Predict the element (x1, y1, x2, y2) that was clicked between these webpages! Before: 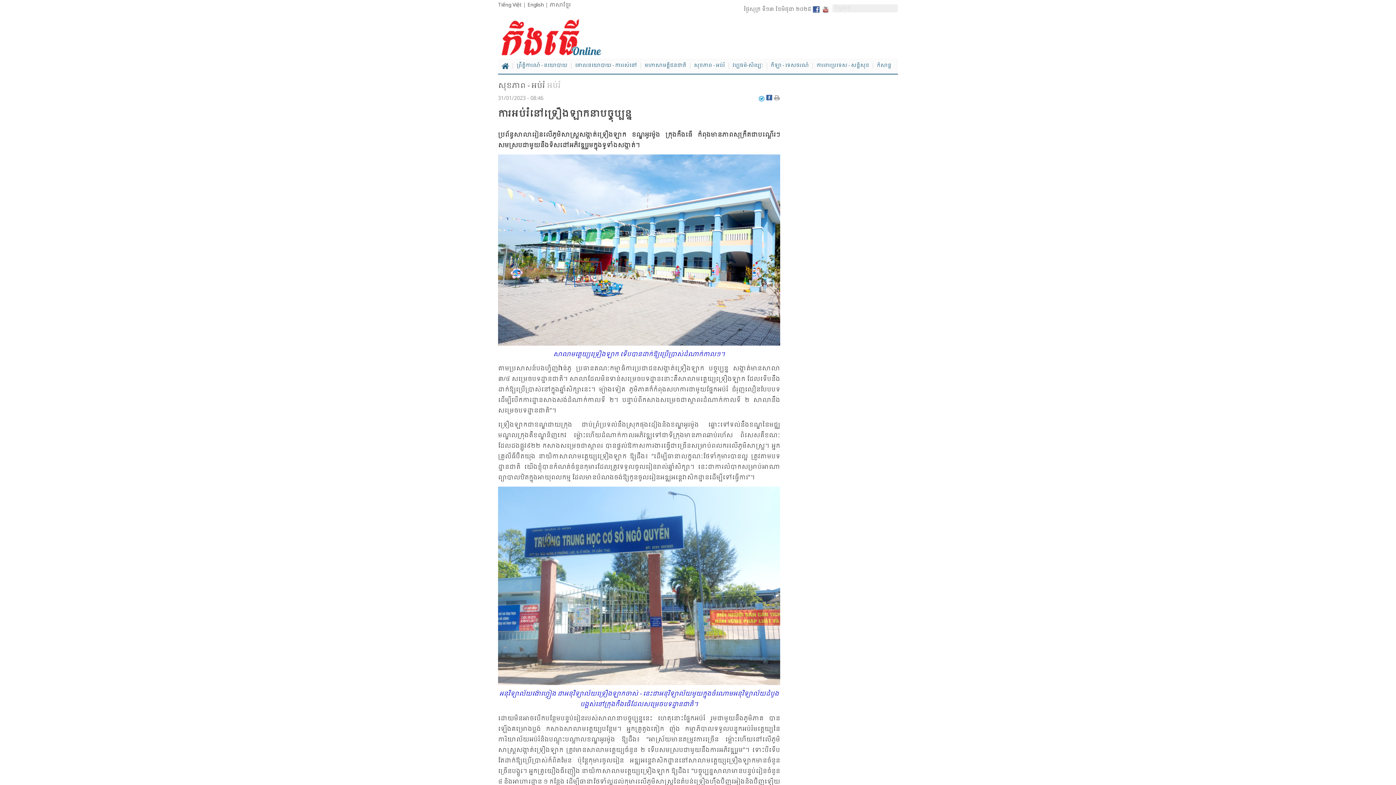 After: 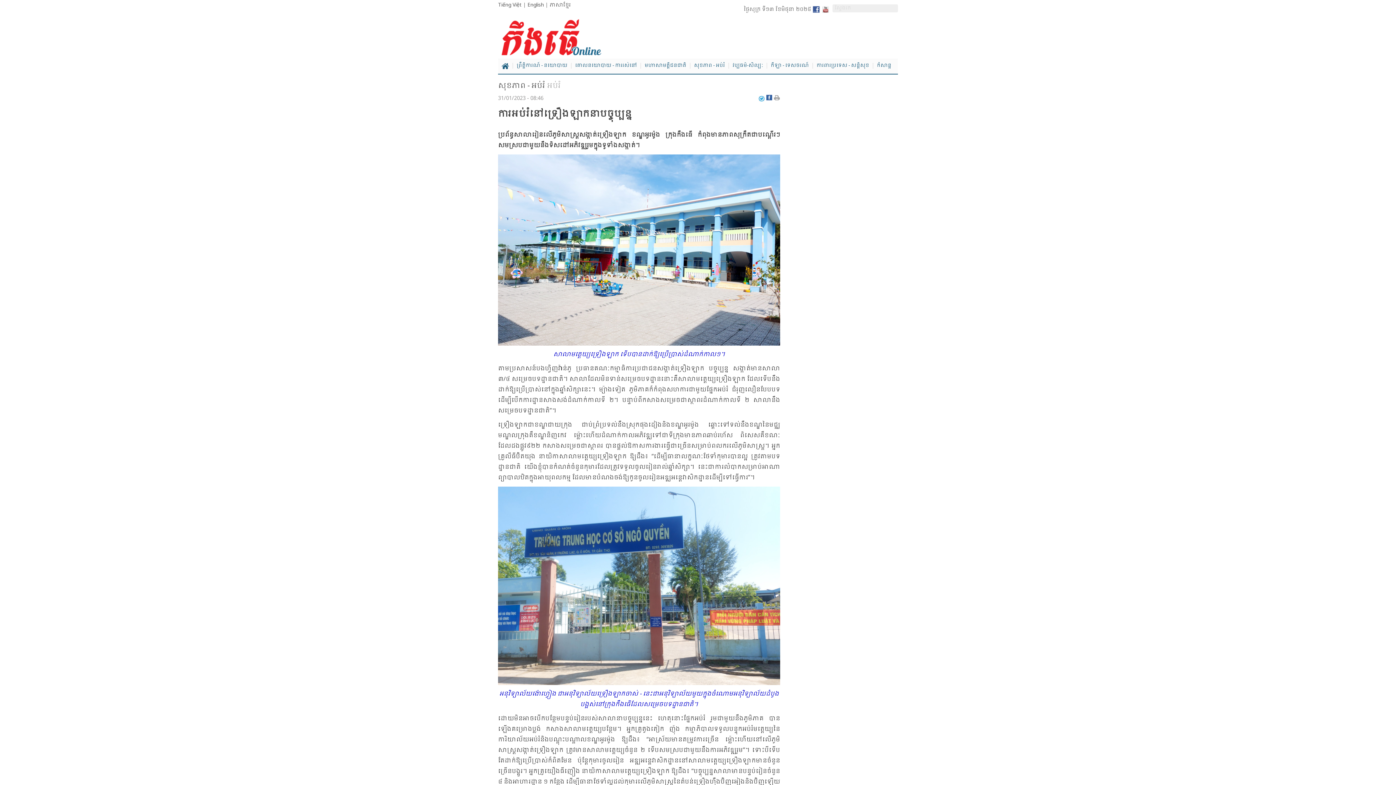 Action: bbox: (766, 94, 774, 102)